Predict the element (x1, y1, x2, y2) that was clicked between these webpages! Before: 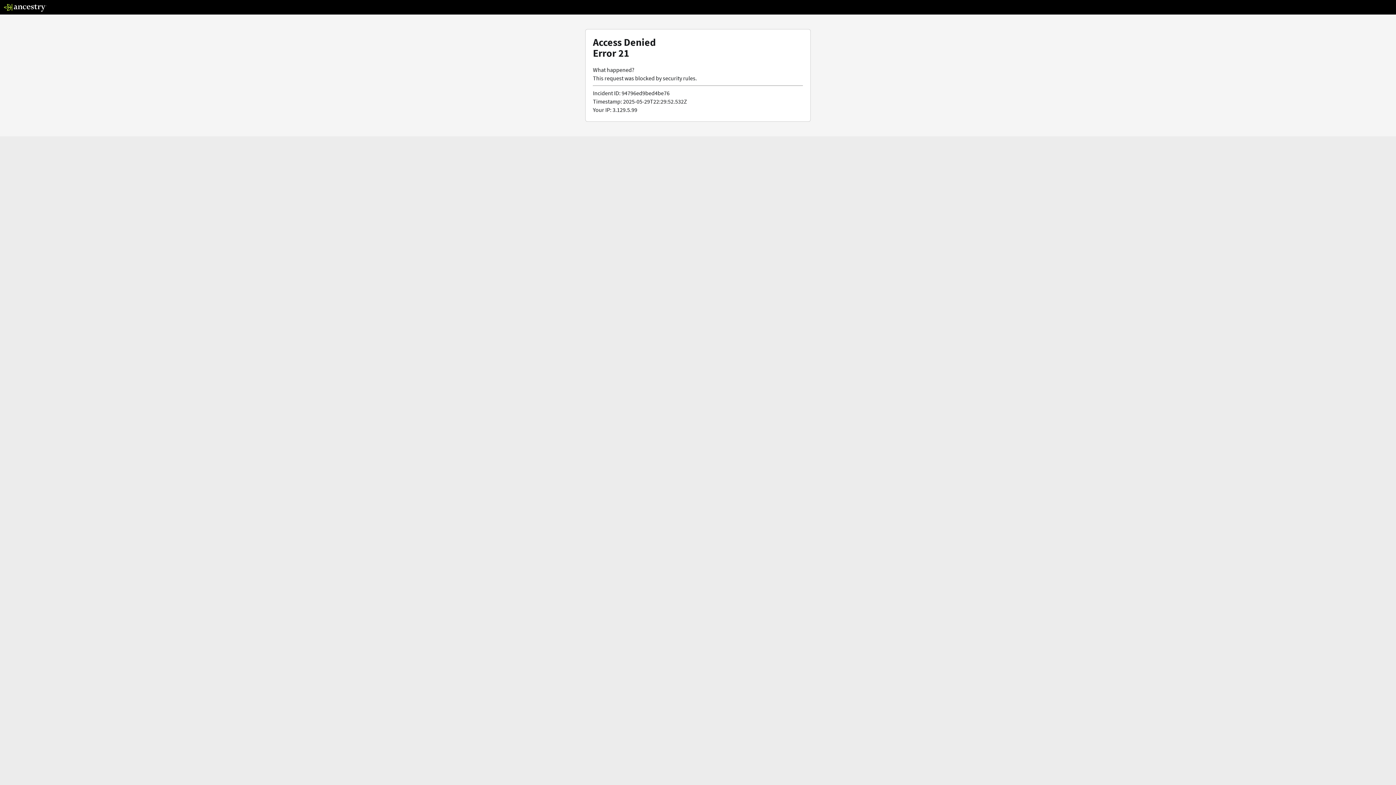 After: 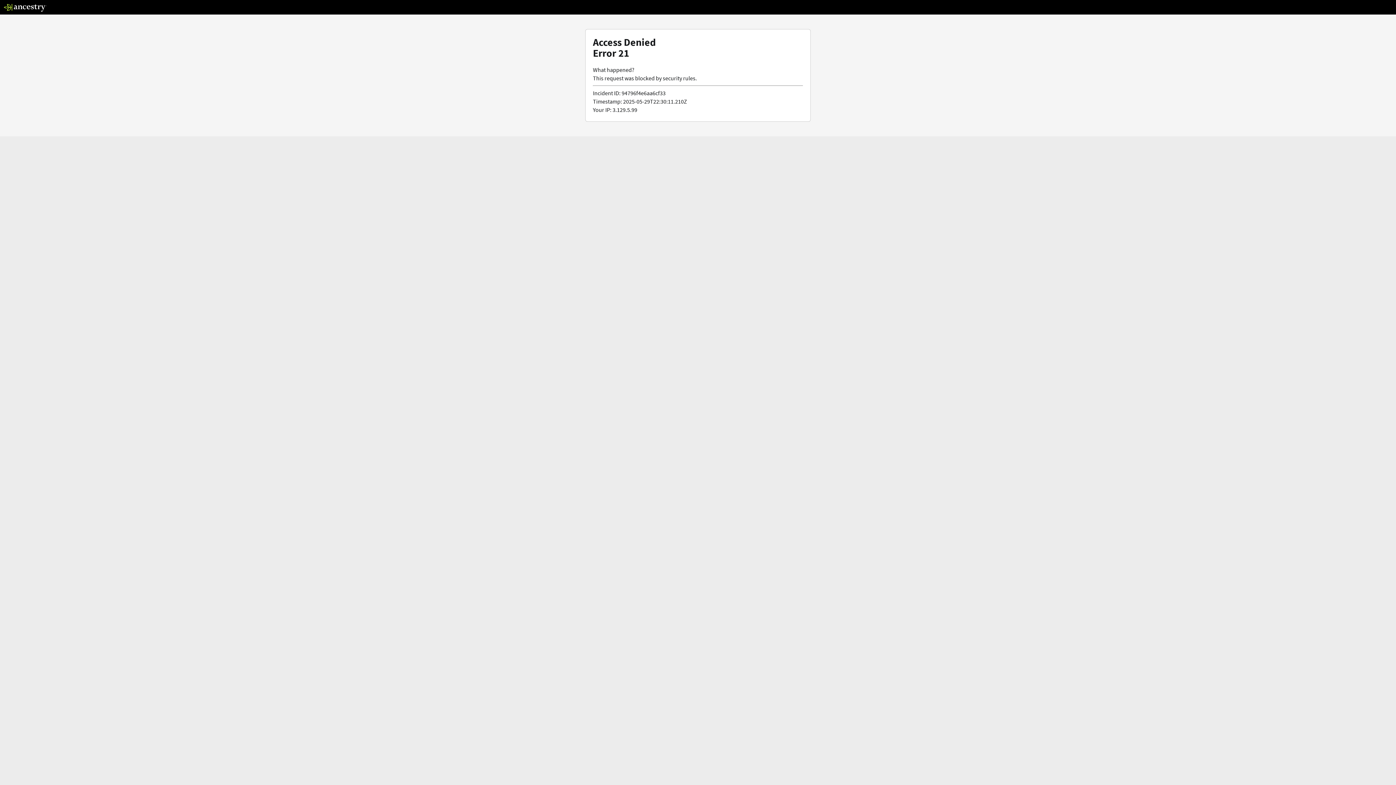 Action: bbox: (3, 5, 46, 13)